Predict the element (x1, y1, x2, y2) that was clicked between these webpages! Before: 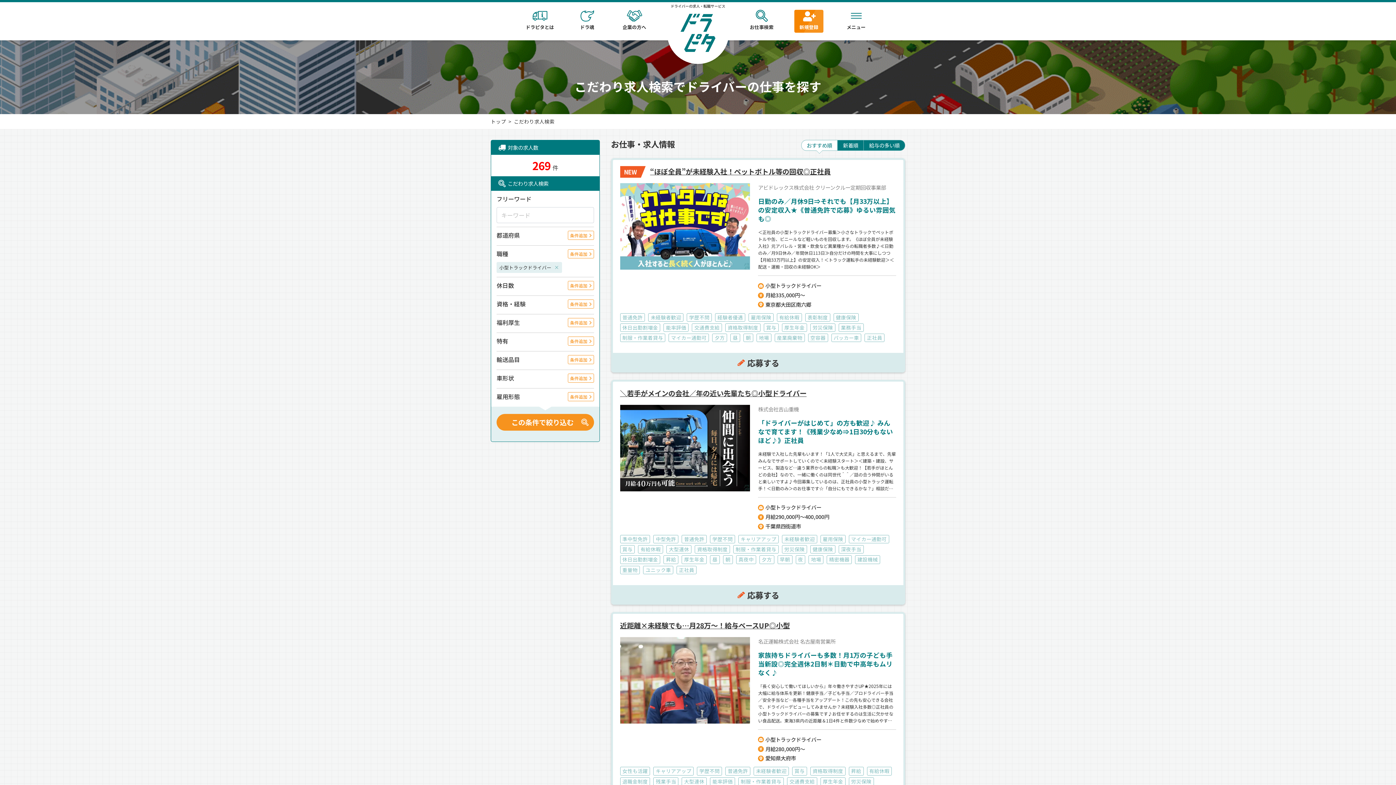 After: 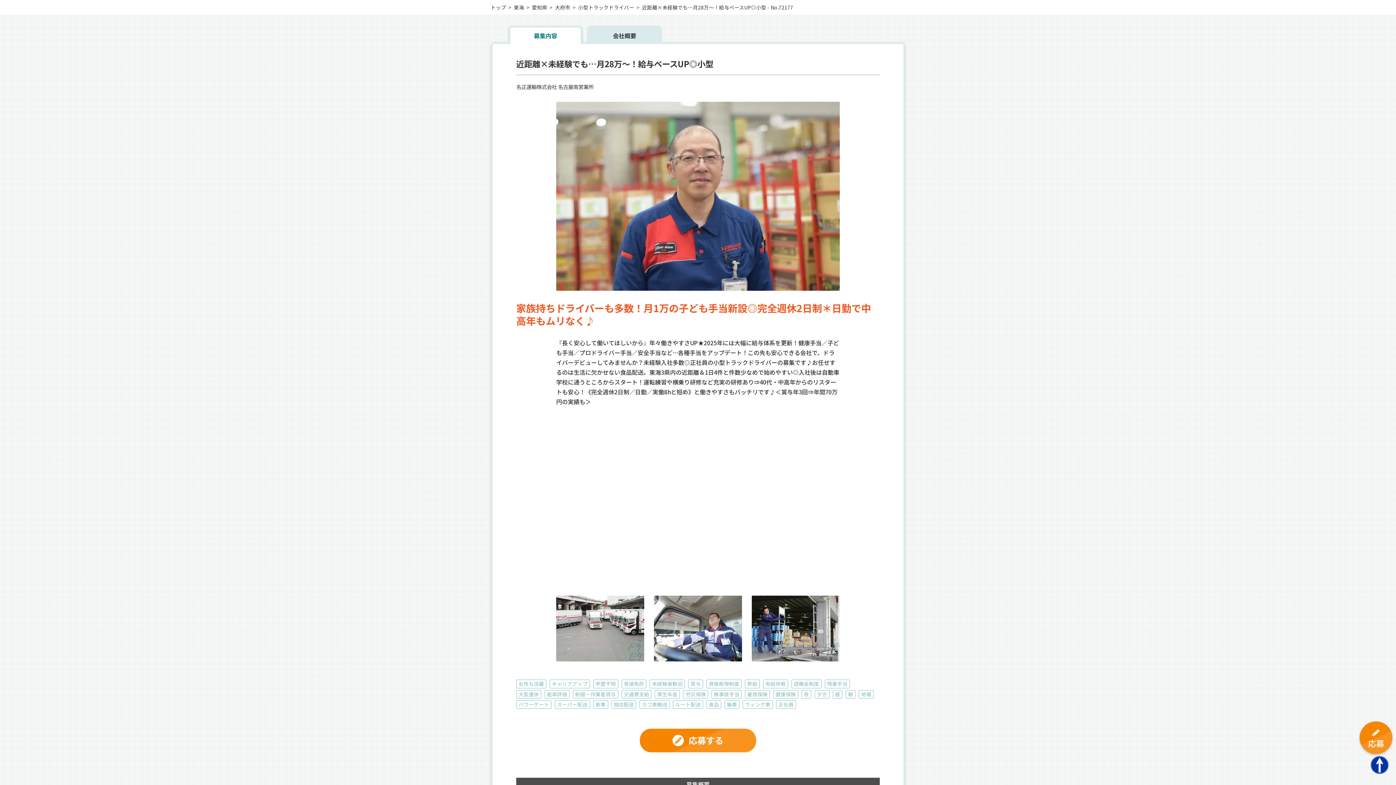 Action: label: 近距離×未経験でも…月28万～！給与ベースUP◎小型

名正運輸株式会社 名古屋南営業所

家族持ちドライバーも多数！月1万の子ども手当新設◎完全週休2日制＊日勤で中高年もムリなく♪

『長く安心して働いてほしいから』年々働きやすさUP★2025年には大幅に給与体系を更新！健康手当／子ども手当／プロドライバー手当／安全手当など…各種手当をアップデート！この先も安心できる会社で、ドライバーデビューしてみませんか？未経験入社多数◎正社員の小型トラックドライバーの募集です♪お任せするのは生活に欠かせない食品配送。東海3県内の近距離＆1日4件と件数少なめで始めやすい◎入社後は自動車学校に通うところからスタート！運転練習や横乗り研修など充実の研修あり⇒40代・中高年からのリスタートも安心！《完全週休2日制／日勤／実働8hと短め》と働きやすさもバッチリです♪＜賞与年3回⇒年間70万円の実績も＞

小型トラックドライバー
月給280,000円～
愛知県大府市 bbox: (620, 619, 896, 763)